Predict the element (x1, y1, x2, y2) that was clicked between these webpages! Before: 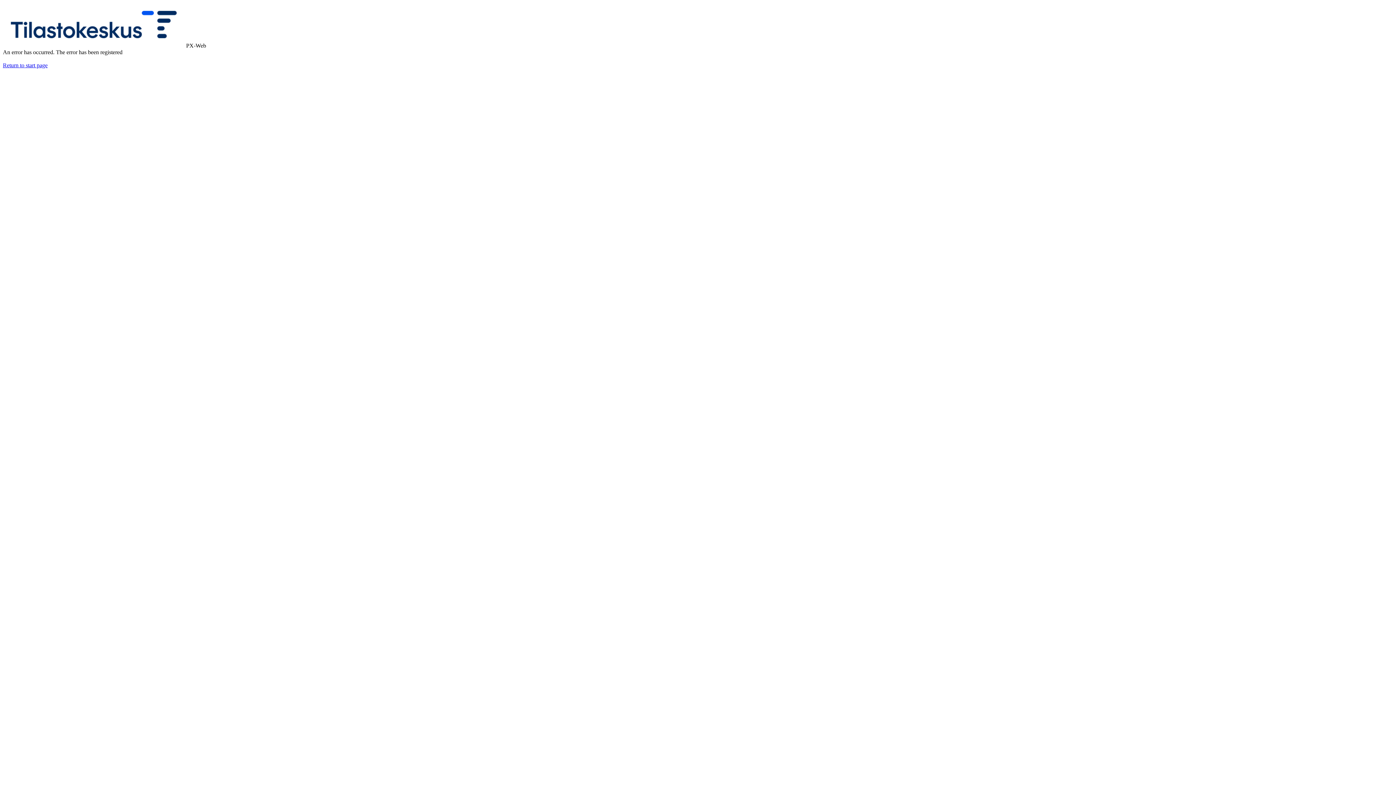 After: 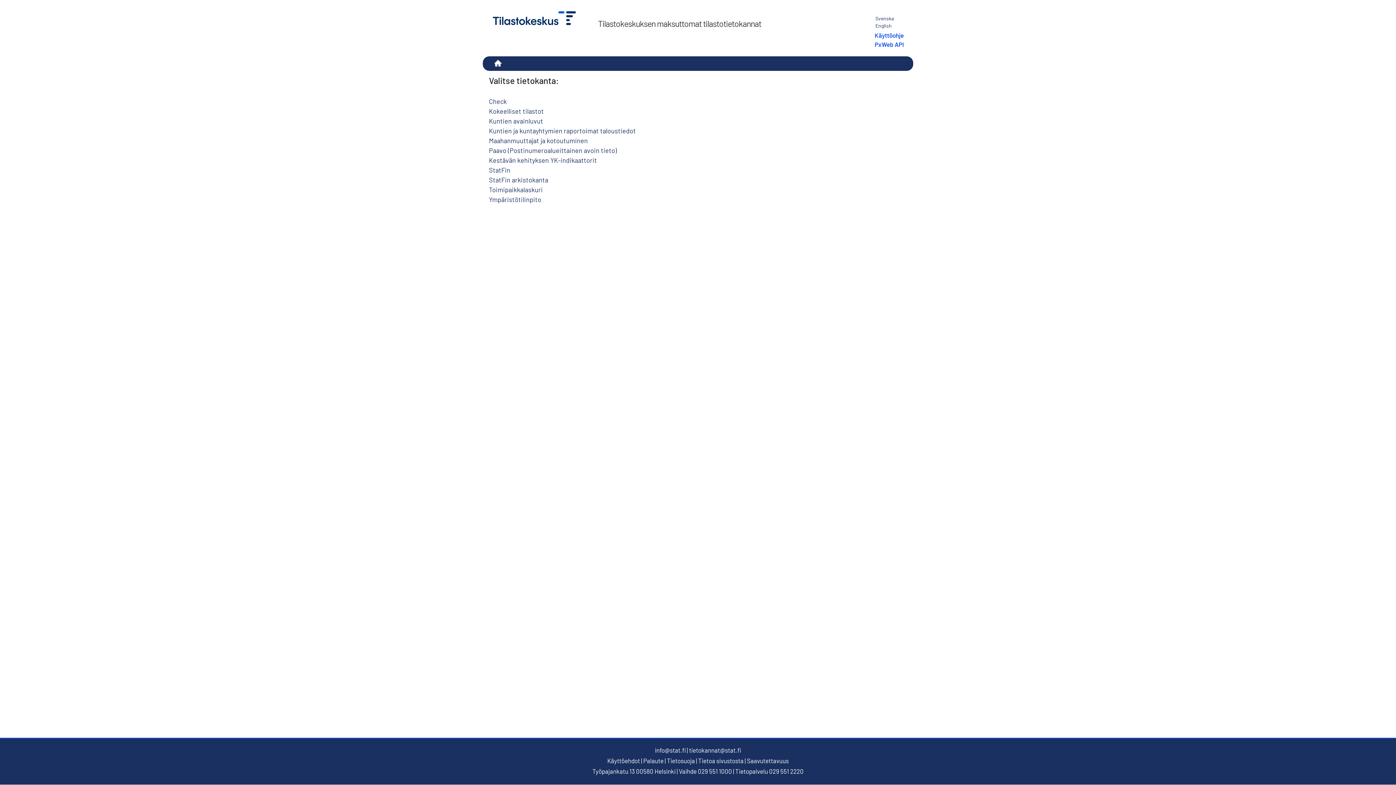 Action: bbox: (2, 62, 47, 68) label: Return to start page